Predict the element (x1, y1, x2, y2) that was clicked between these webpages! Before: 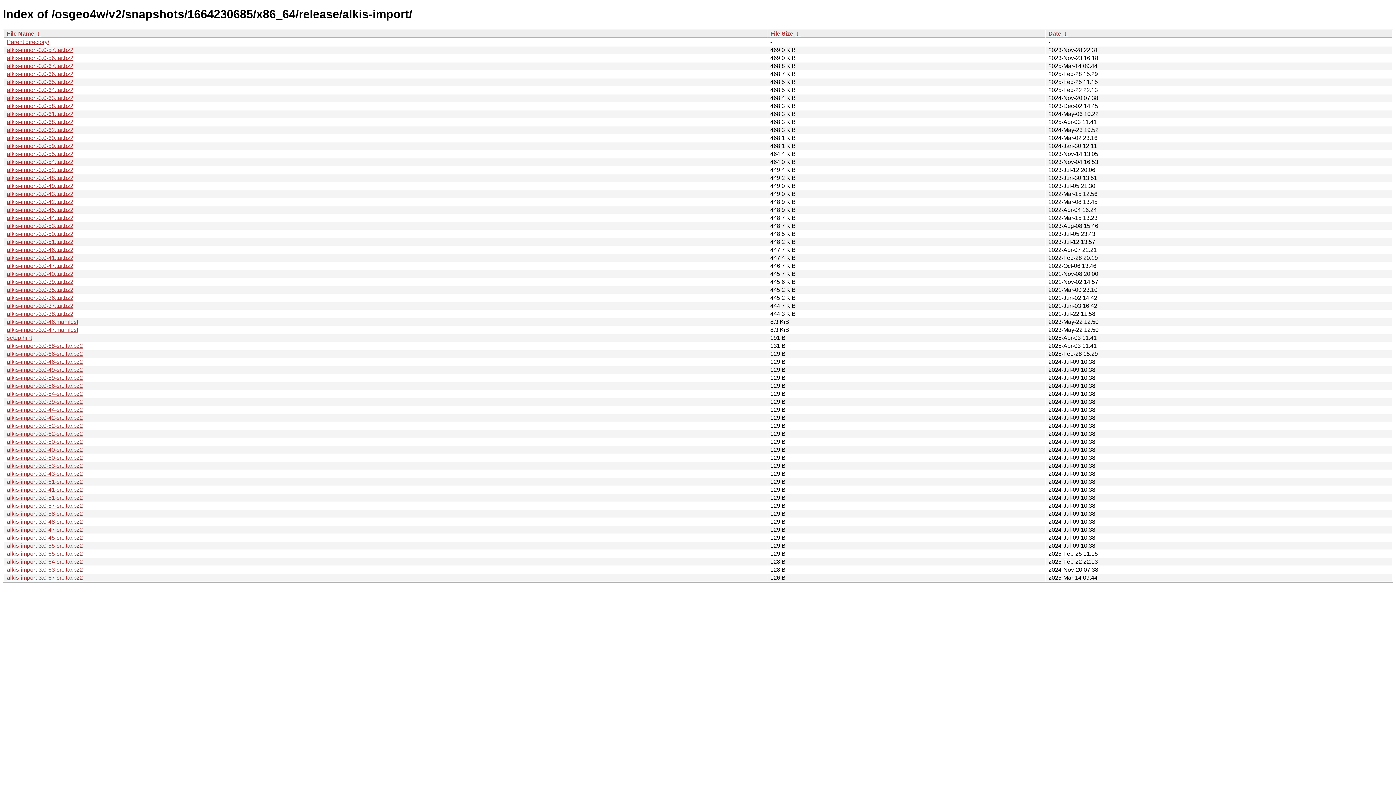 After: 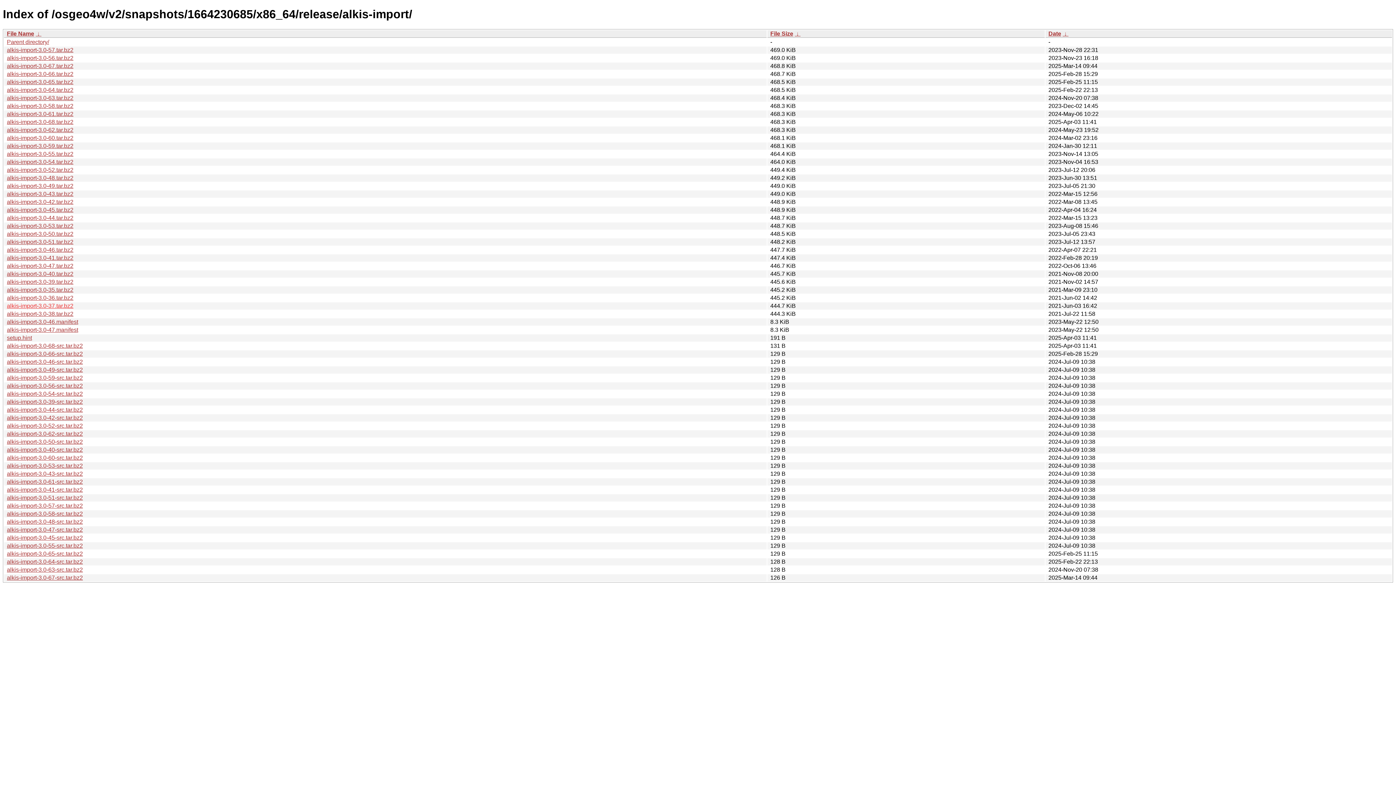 Action: bbox: (6, 302, 73, 309) label: alkis-import-3.0-37.tar.bz2